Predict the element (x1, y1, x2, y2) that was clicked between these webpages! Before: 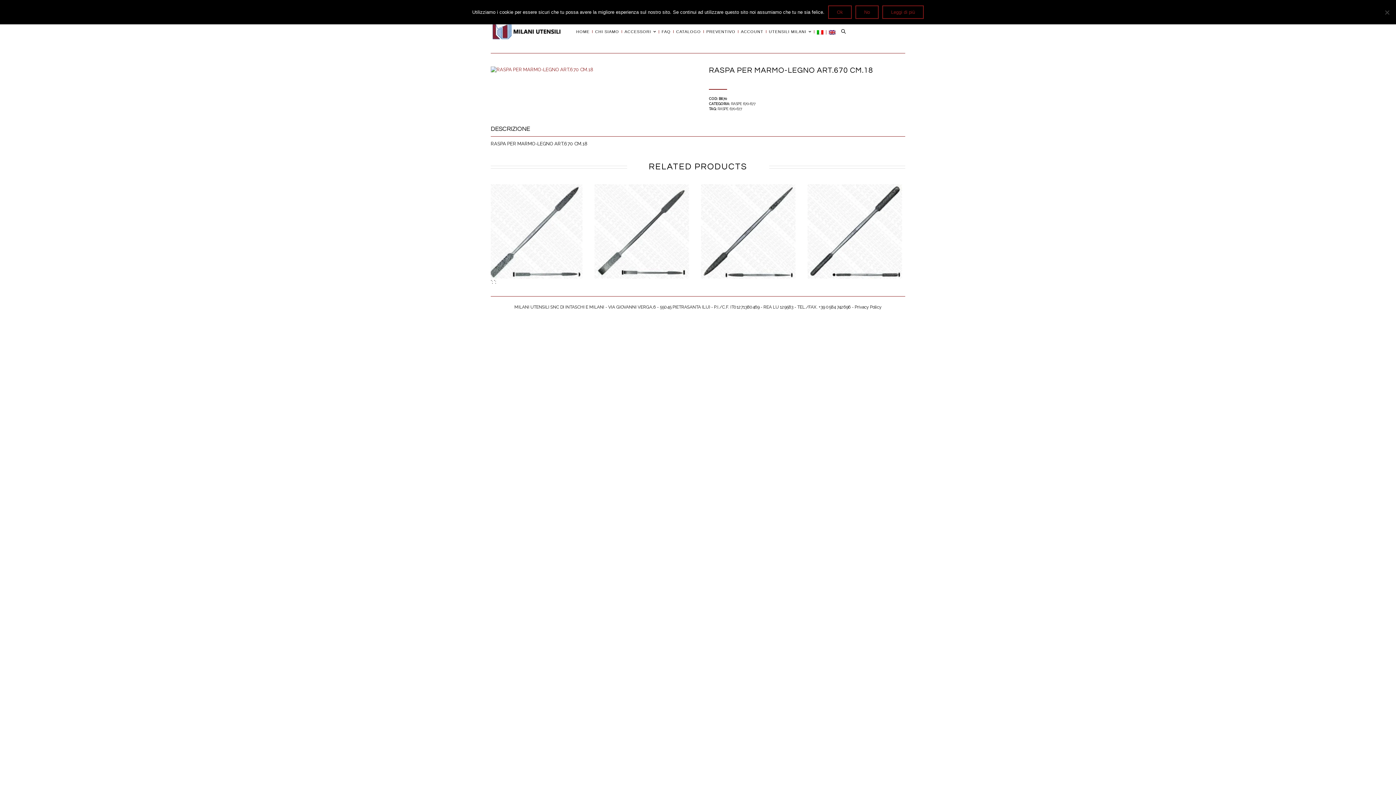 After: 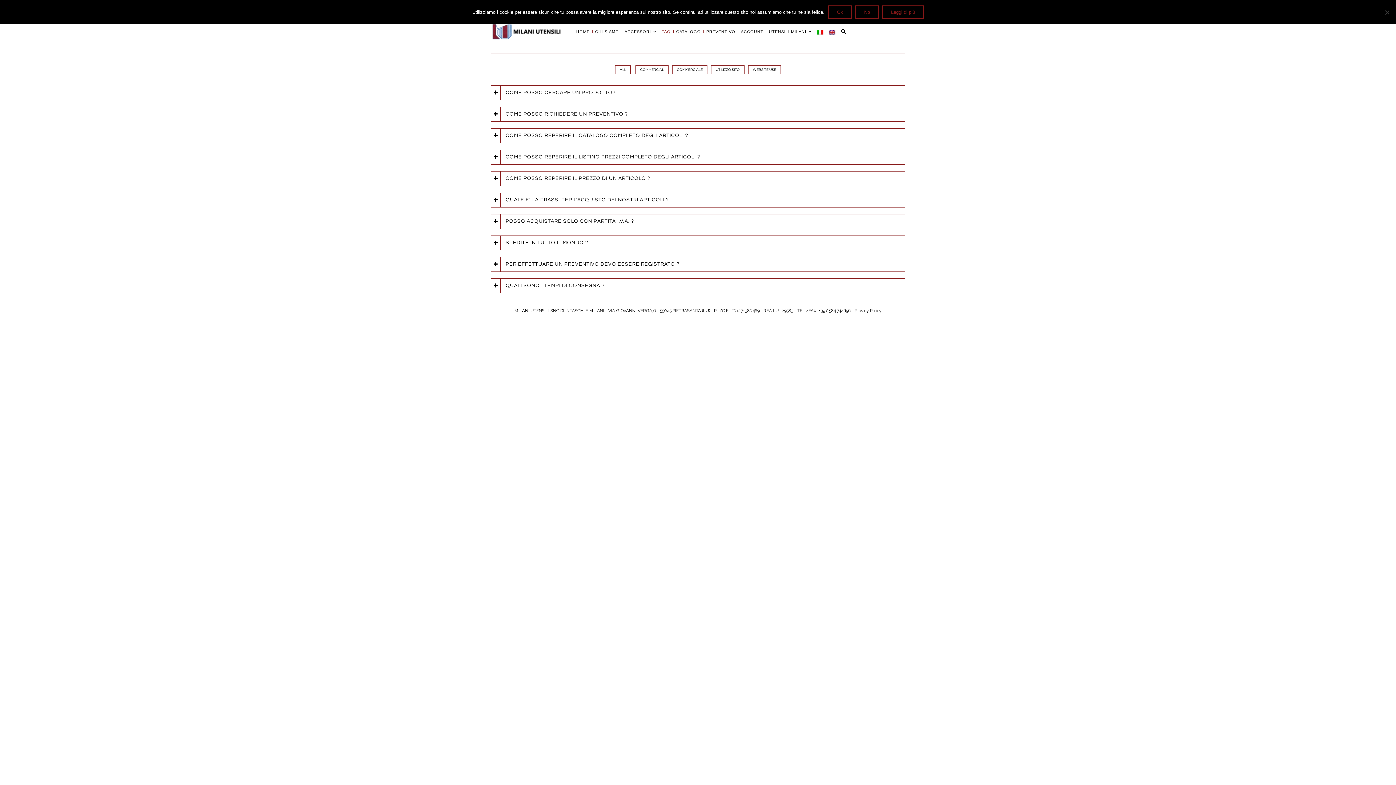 Action: bbox: (659, 30, 673, 33) label: FAQ